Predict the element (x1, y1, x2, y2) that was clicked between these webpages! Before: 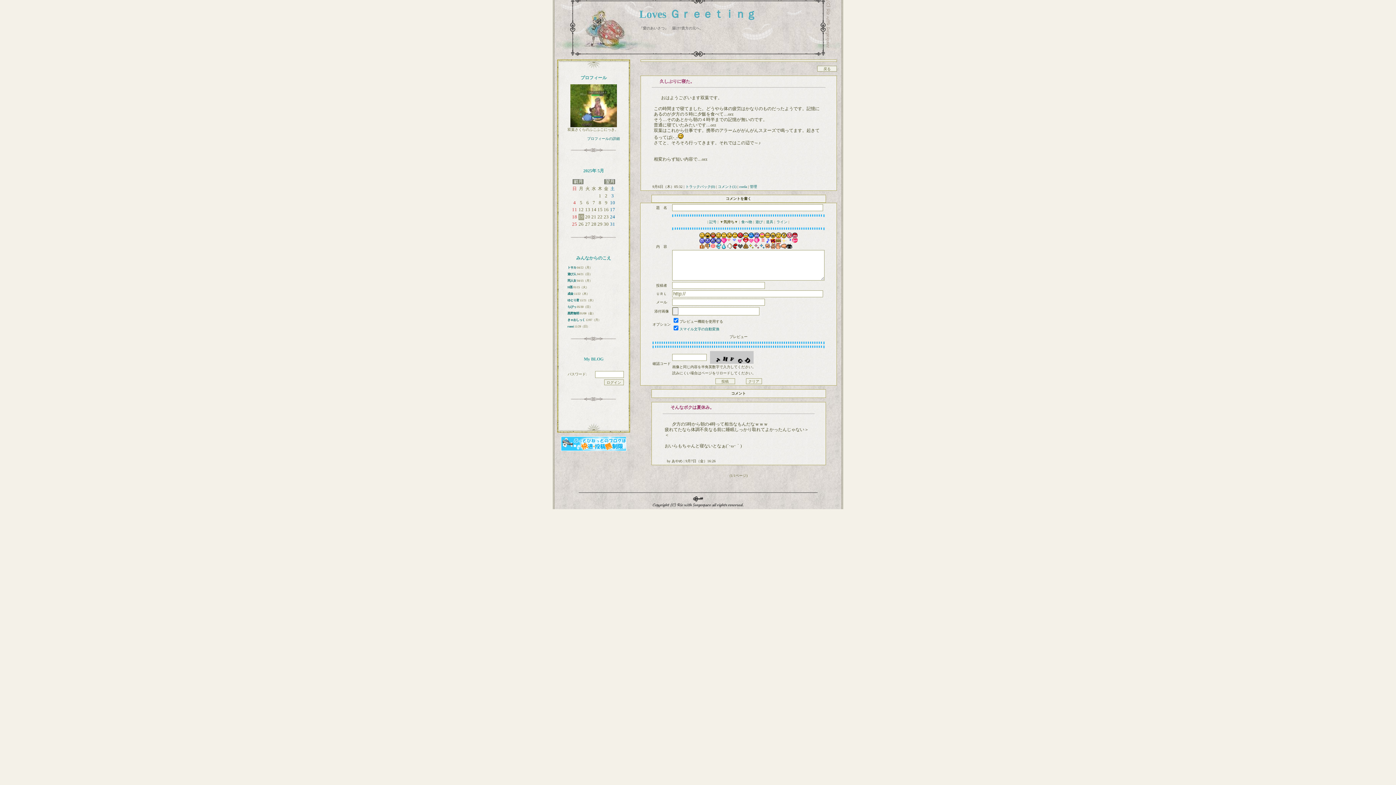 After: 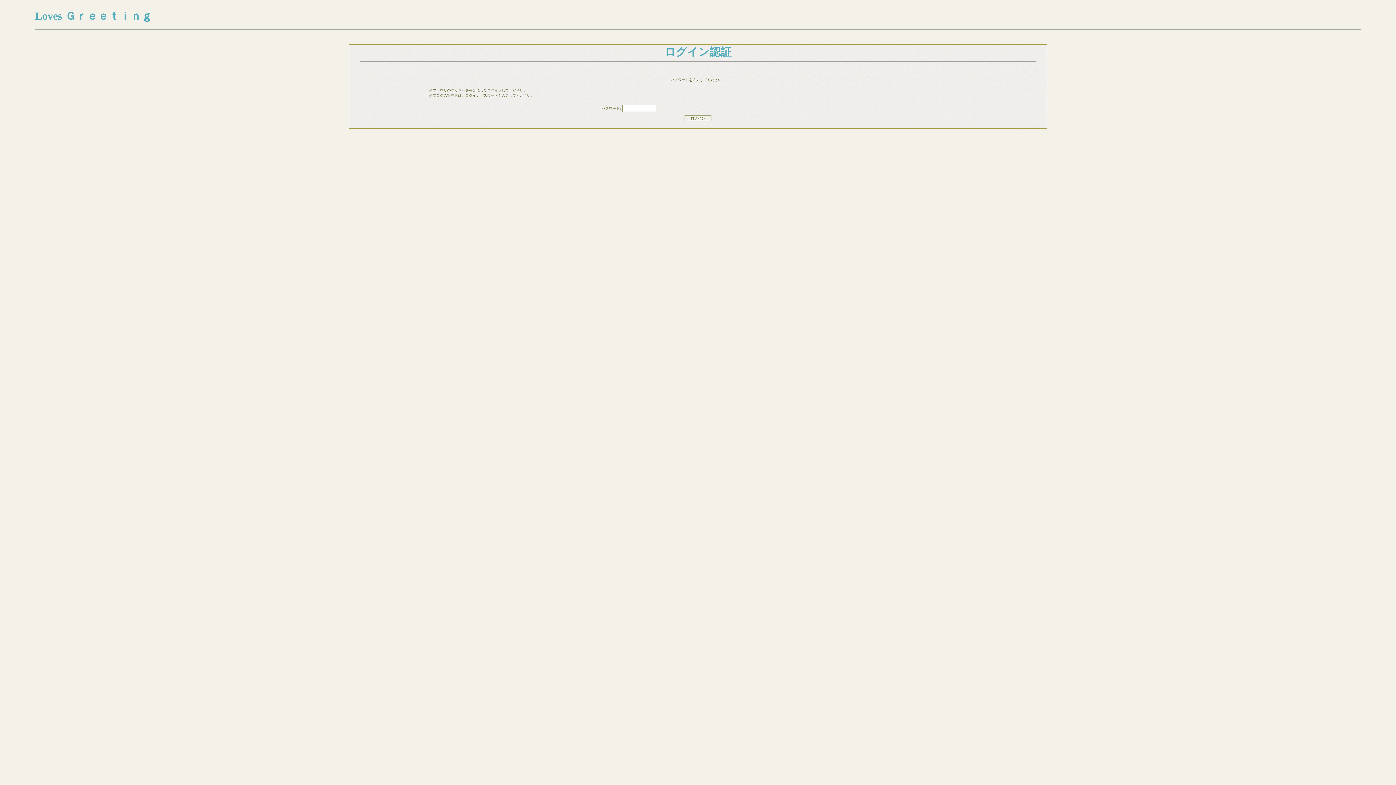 Action: bbox: (750, 184, 757, 188) label: 管理